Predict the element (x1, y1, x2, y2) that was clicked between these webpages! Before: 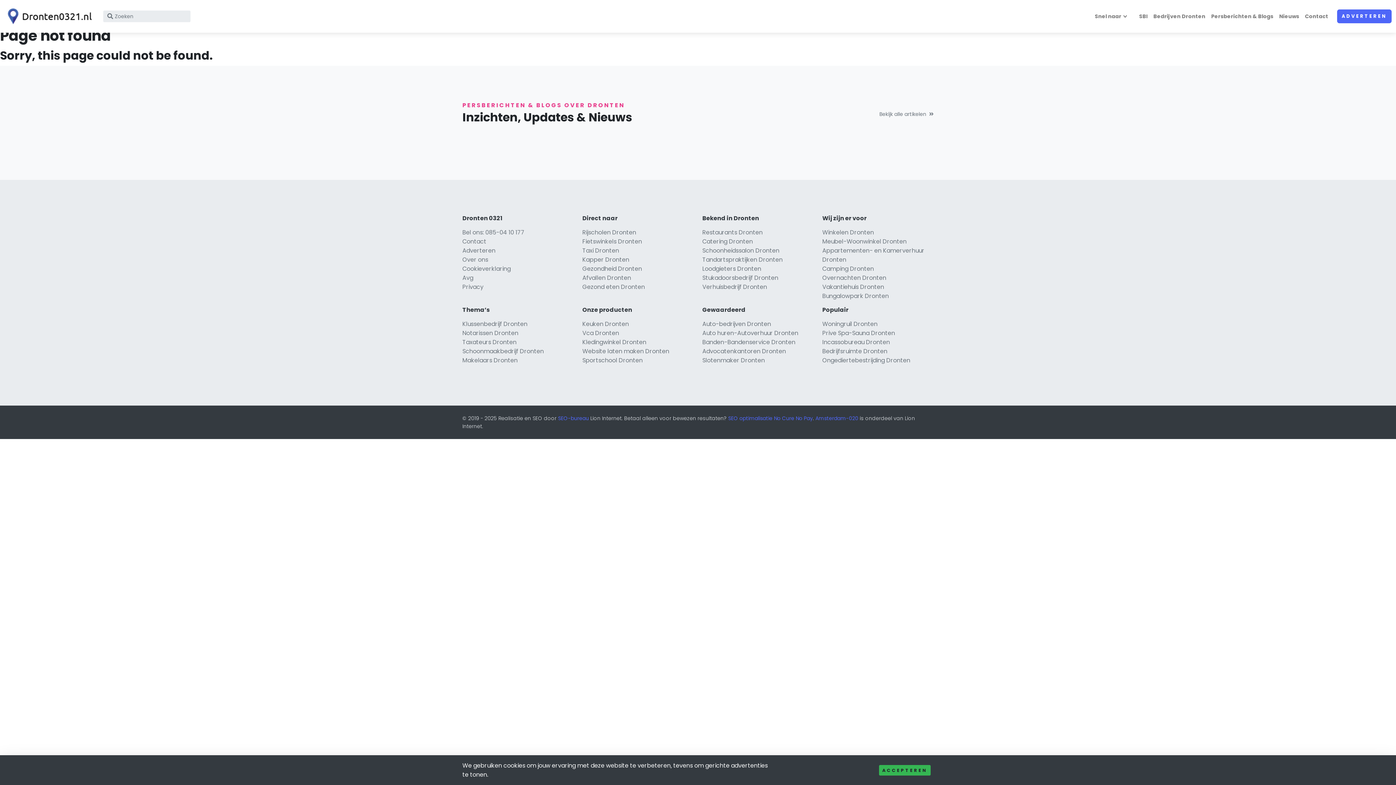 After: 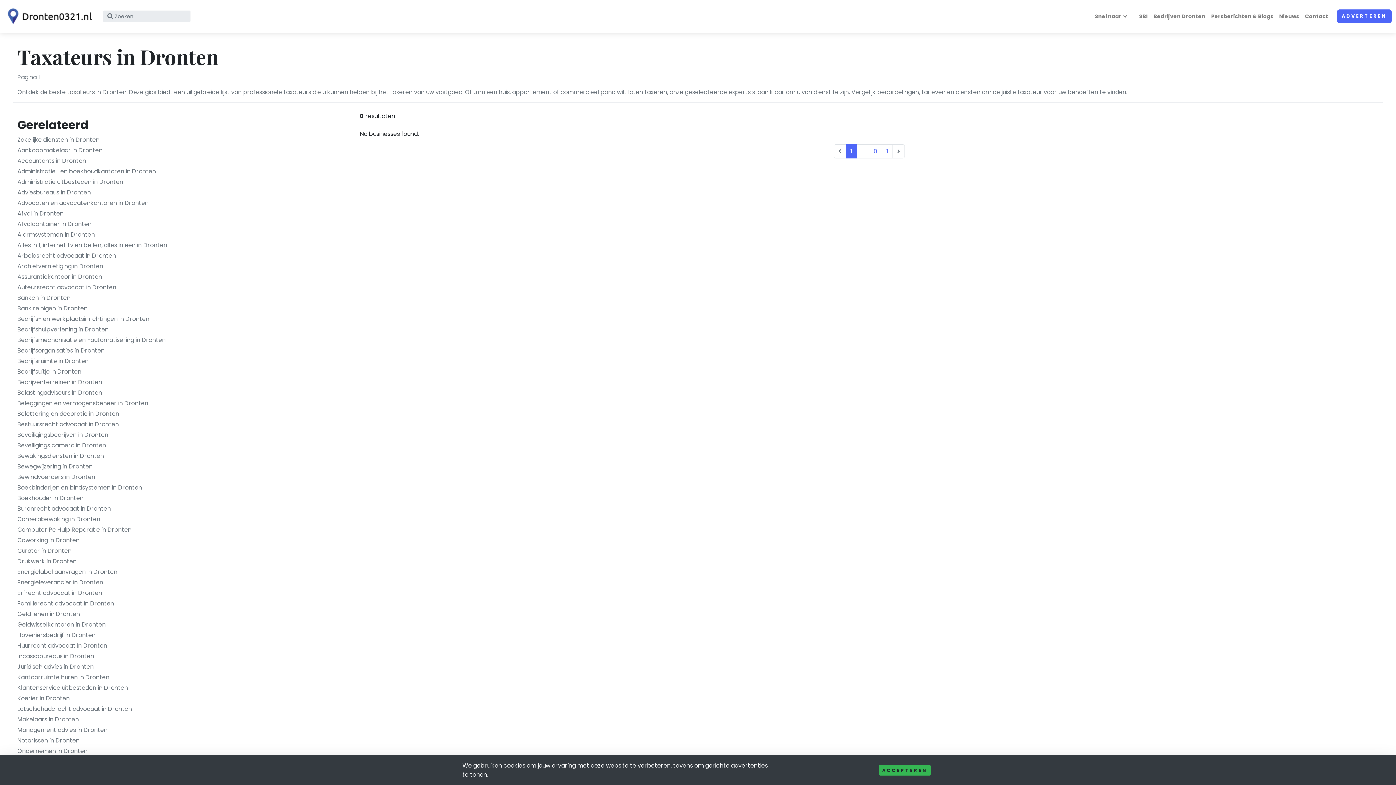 Action: bbox: (462, 338, 516, 346) label: Taxateurs Dronten